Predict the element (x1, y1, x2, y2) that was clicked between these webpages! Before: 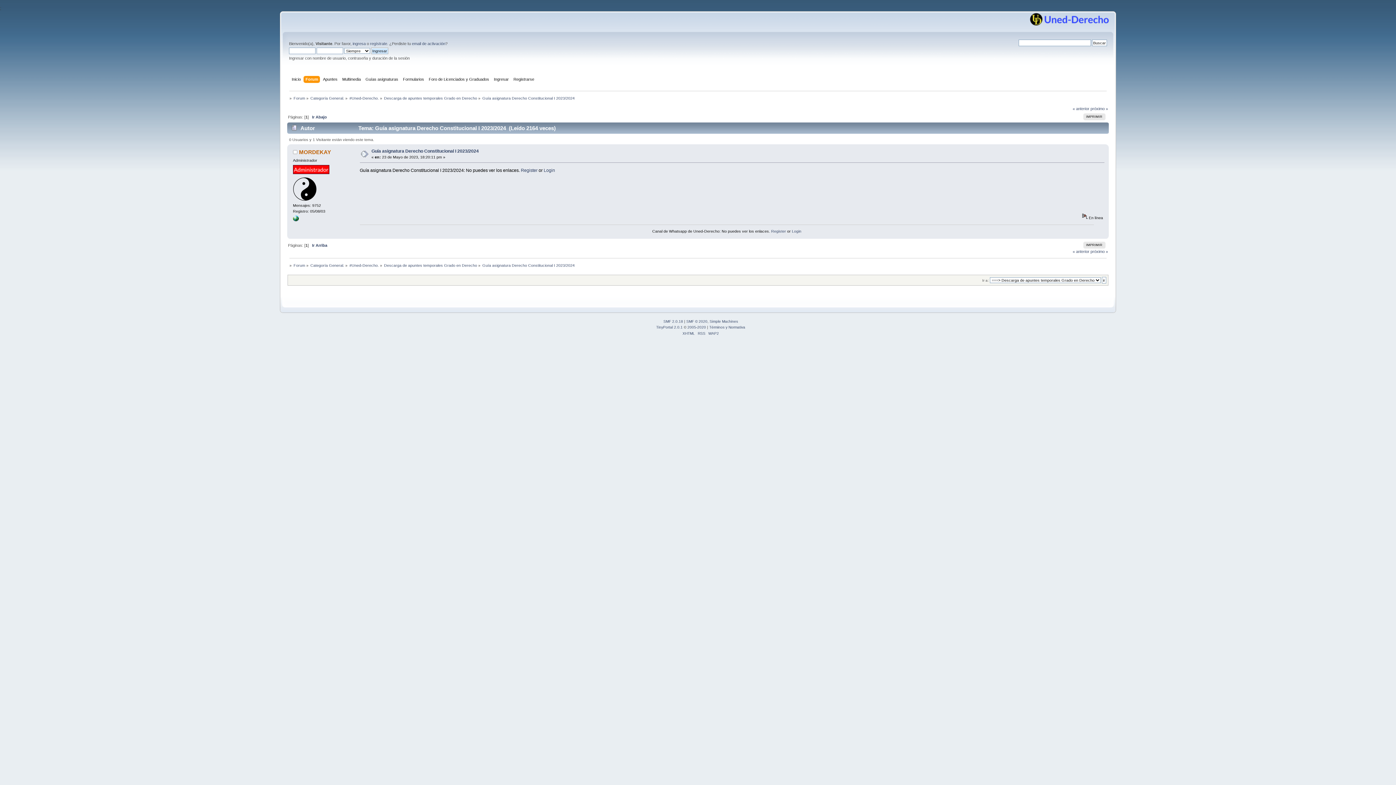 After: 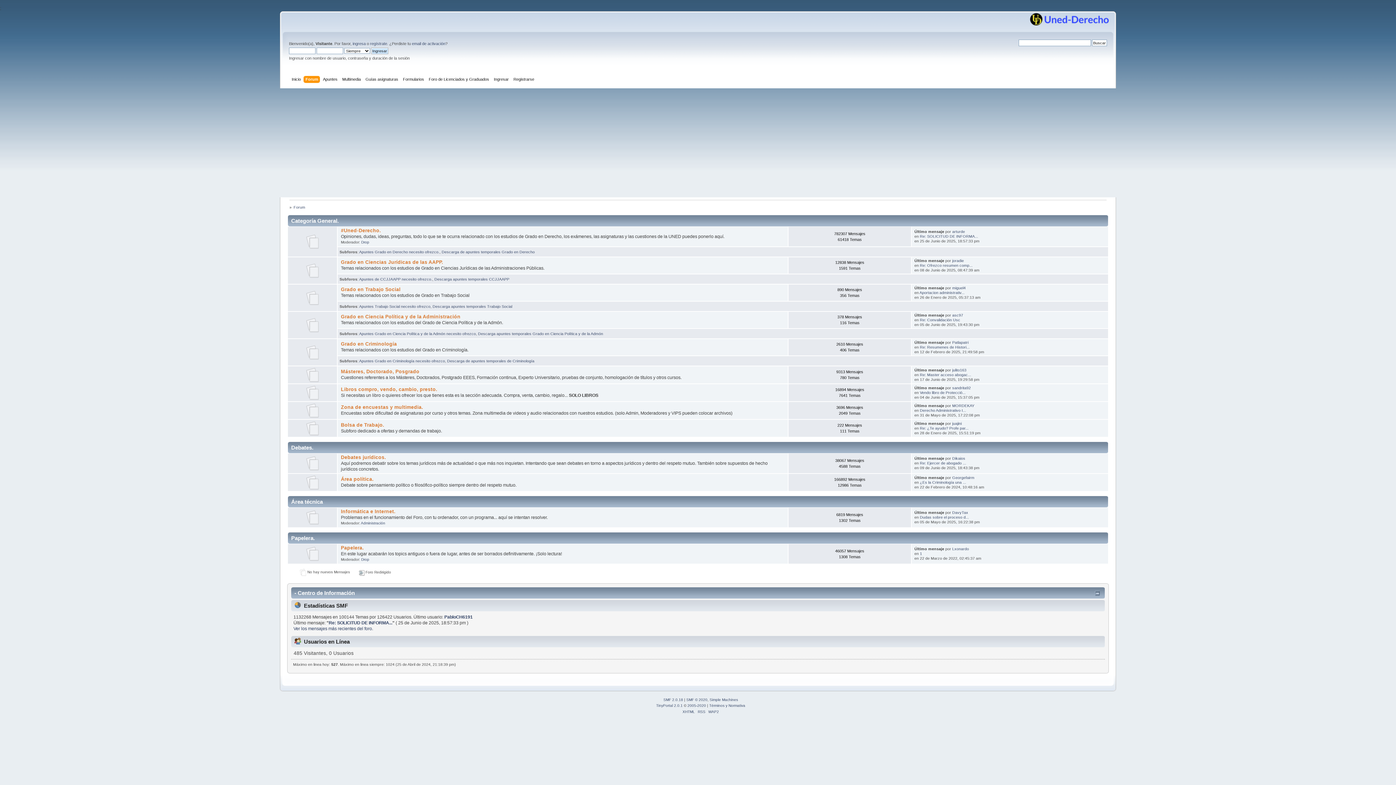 Action: label: Forum bbox: (305, 75, 320, 83)